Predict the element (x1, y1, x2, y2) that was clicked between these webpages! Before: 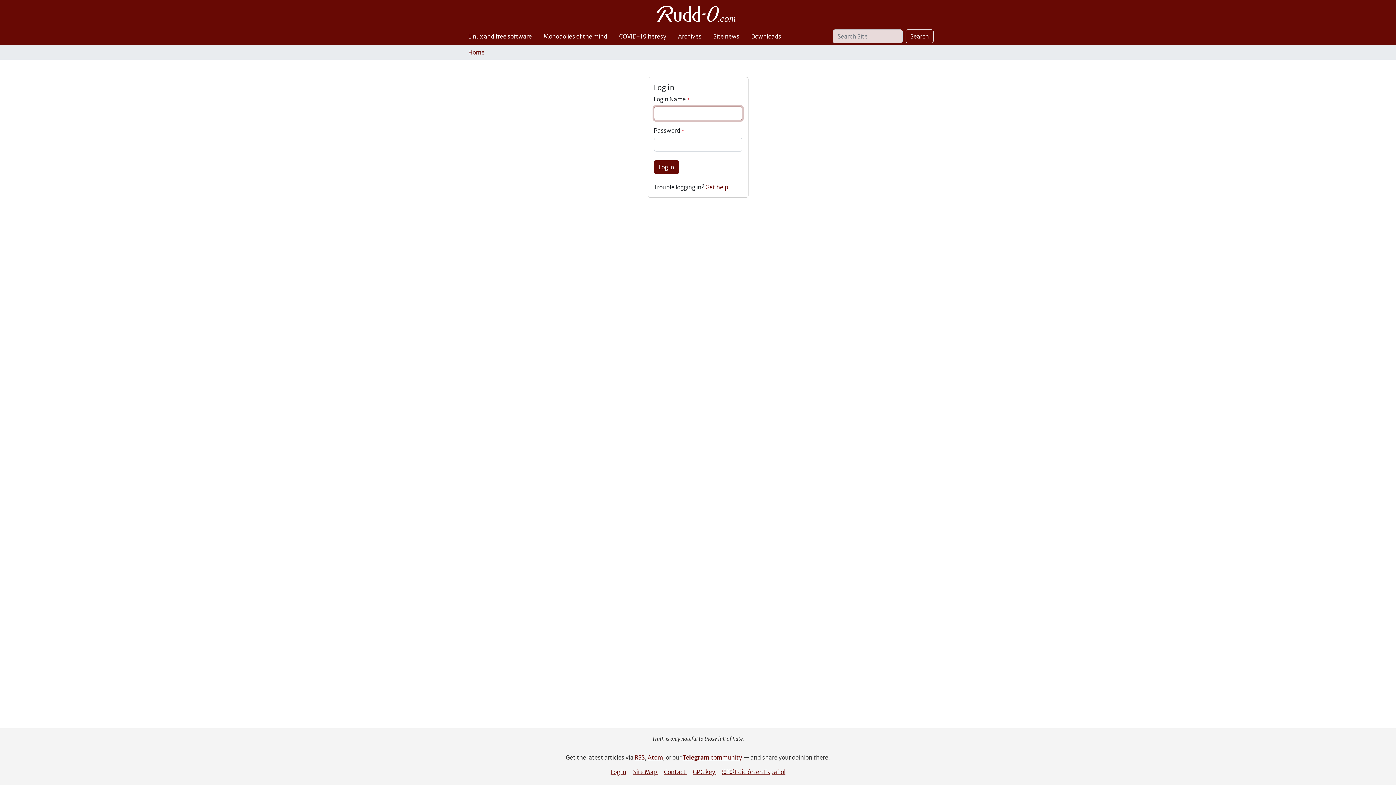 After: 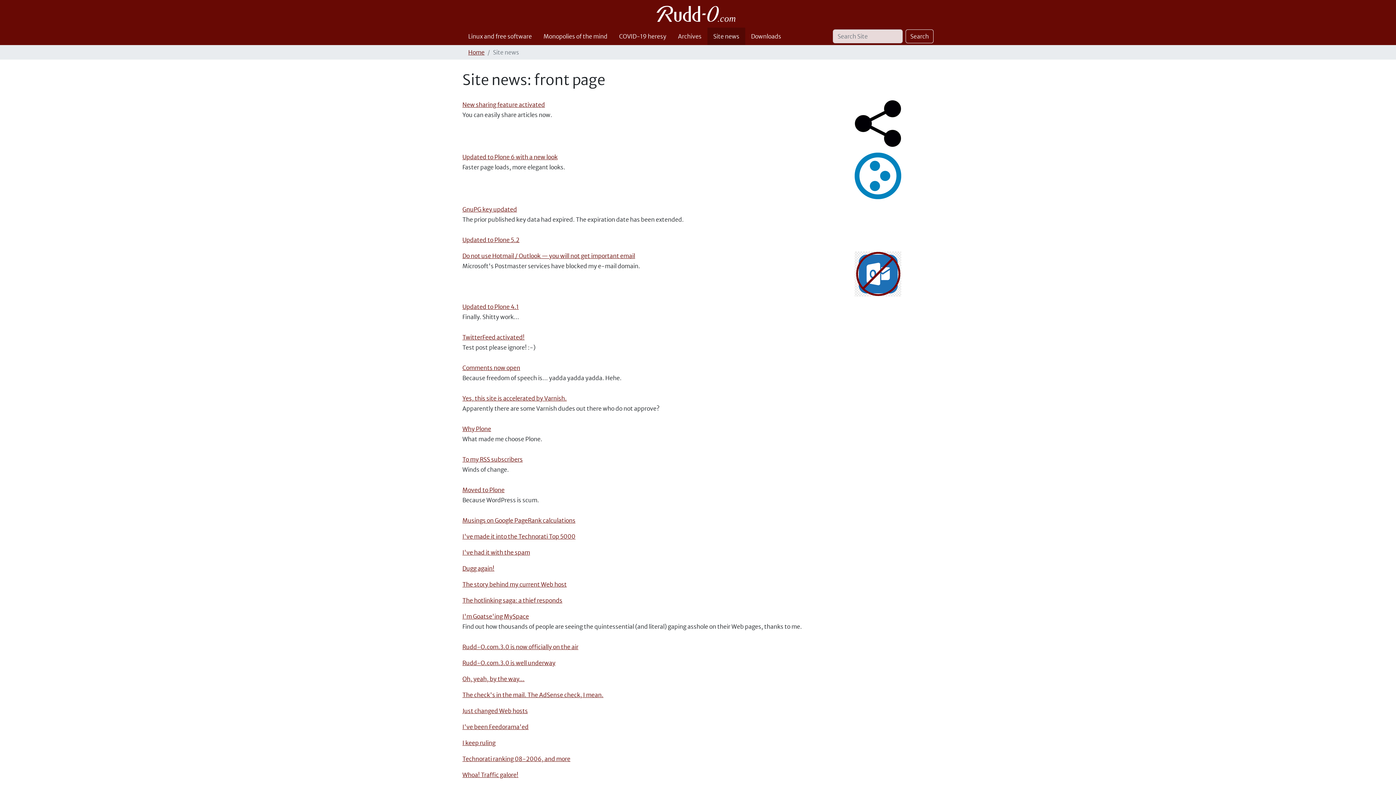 Action: label: Site news bbox: (707, 27, 745, 45)